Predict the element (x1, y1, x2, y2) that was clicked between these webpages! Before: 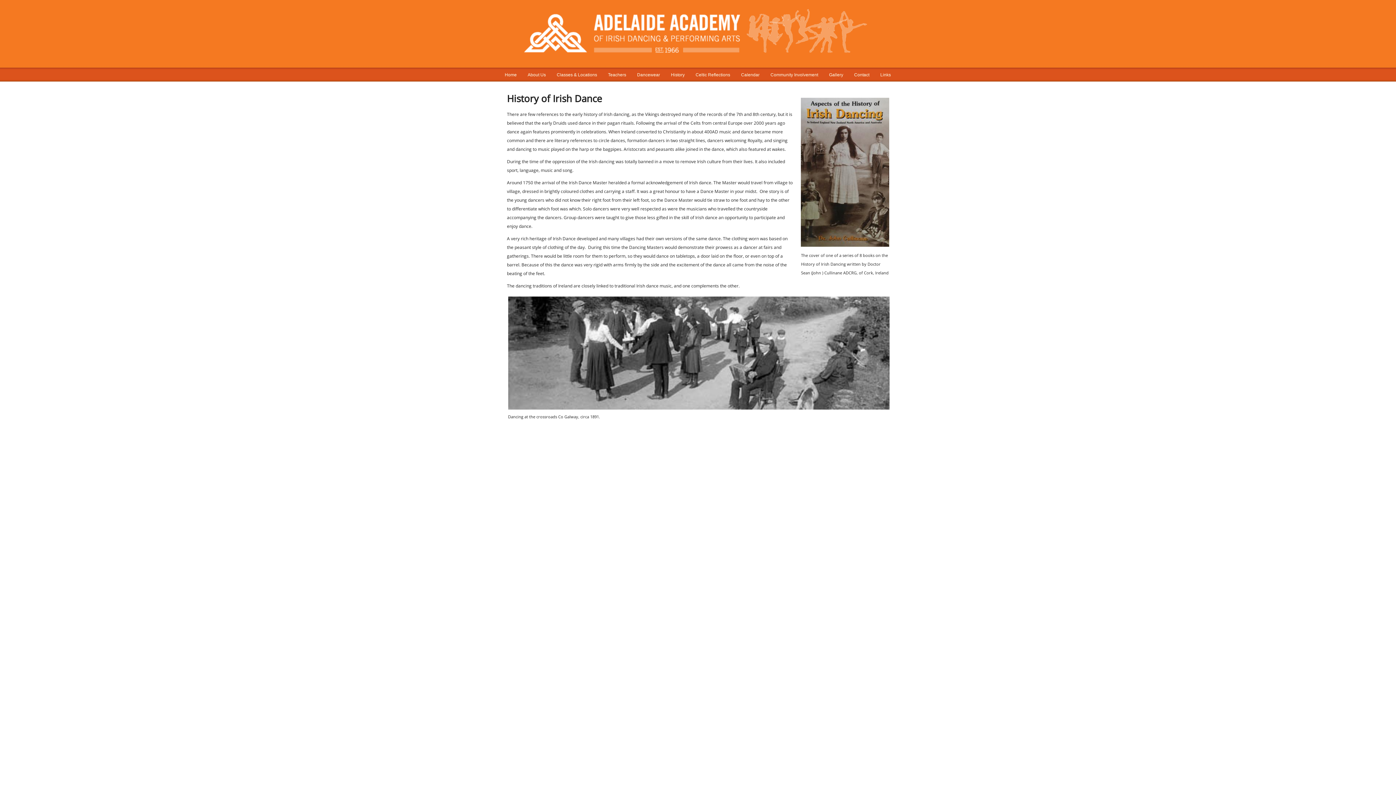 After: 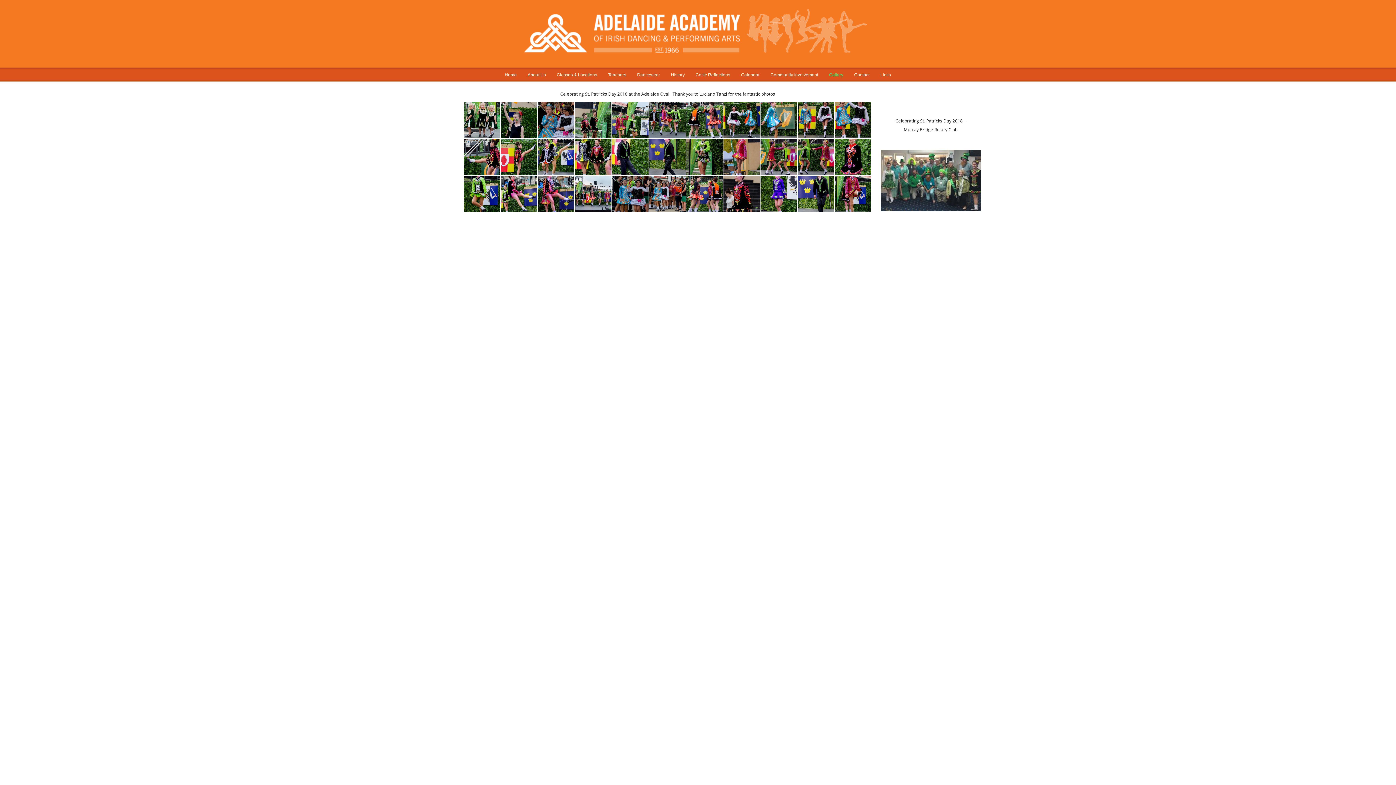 Action: bbox: (818, 71, 843, 78) label: Gallery